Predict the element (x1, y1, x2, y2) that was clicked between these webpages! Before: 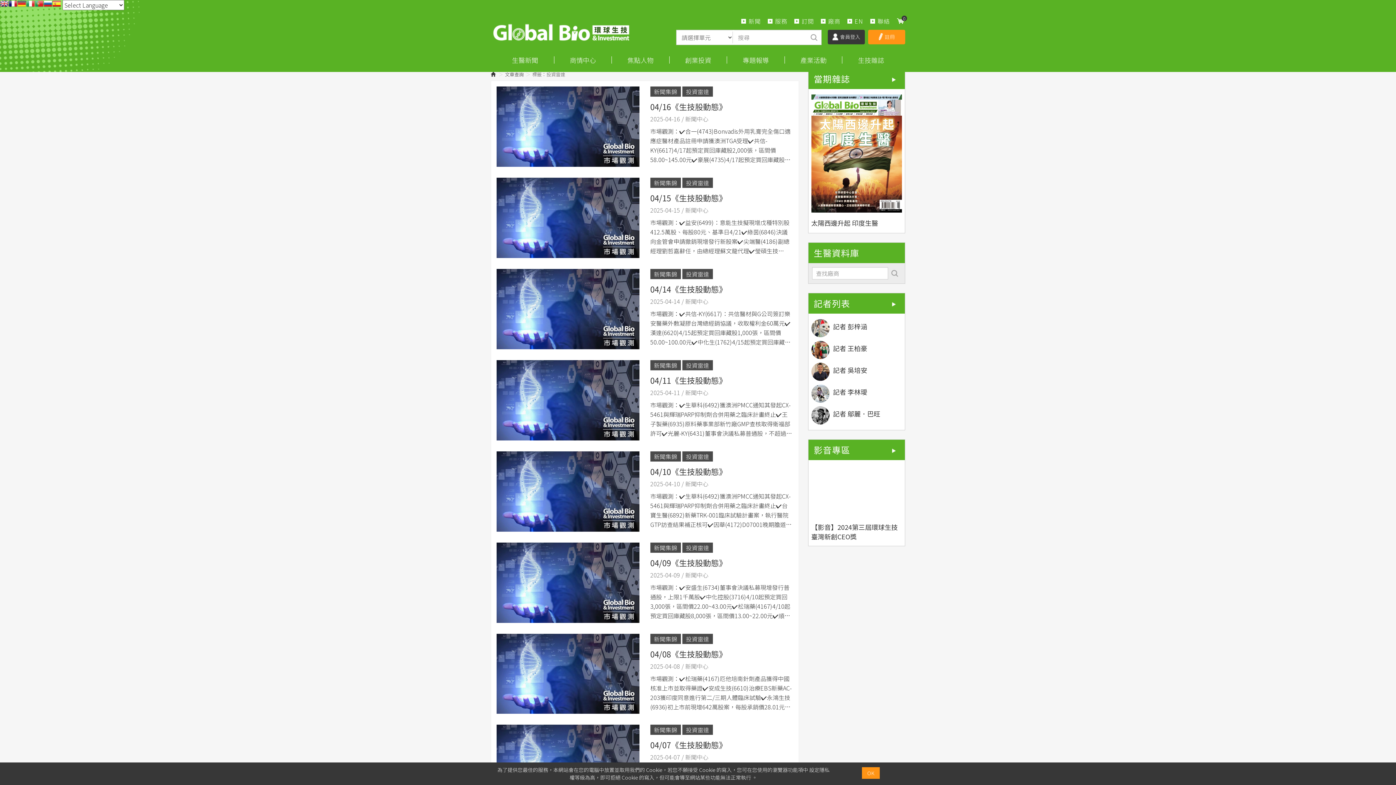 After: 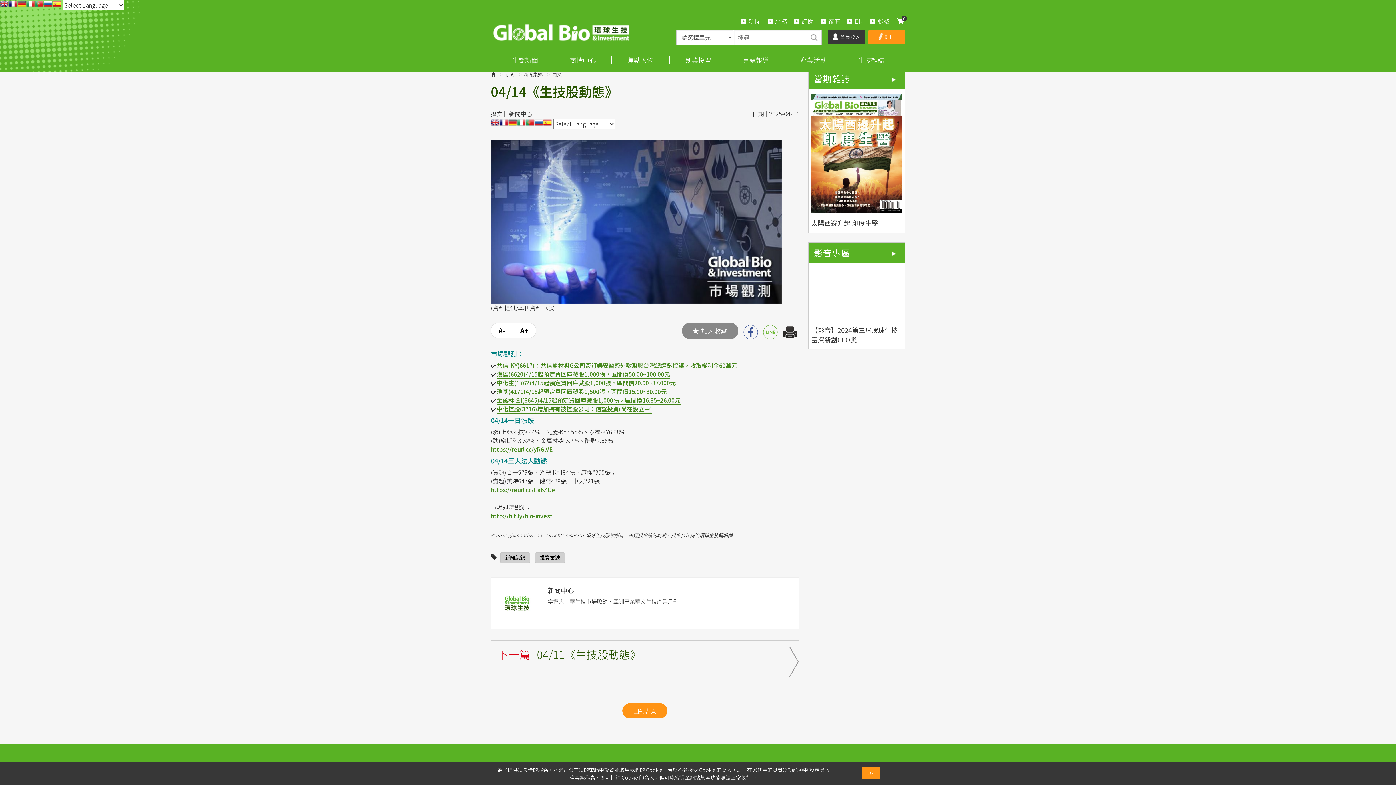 Action: bbox: (650, 283, 793, 294) label: 04/14《生技股動態》